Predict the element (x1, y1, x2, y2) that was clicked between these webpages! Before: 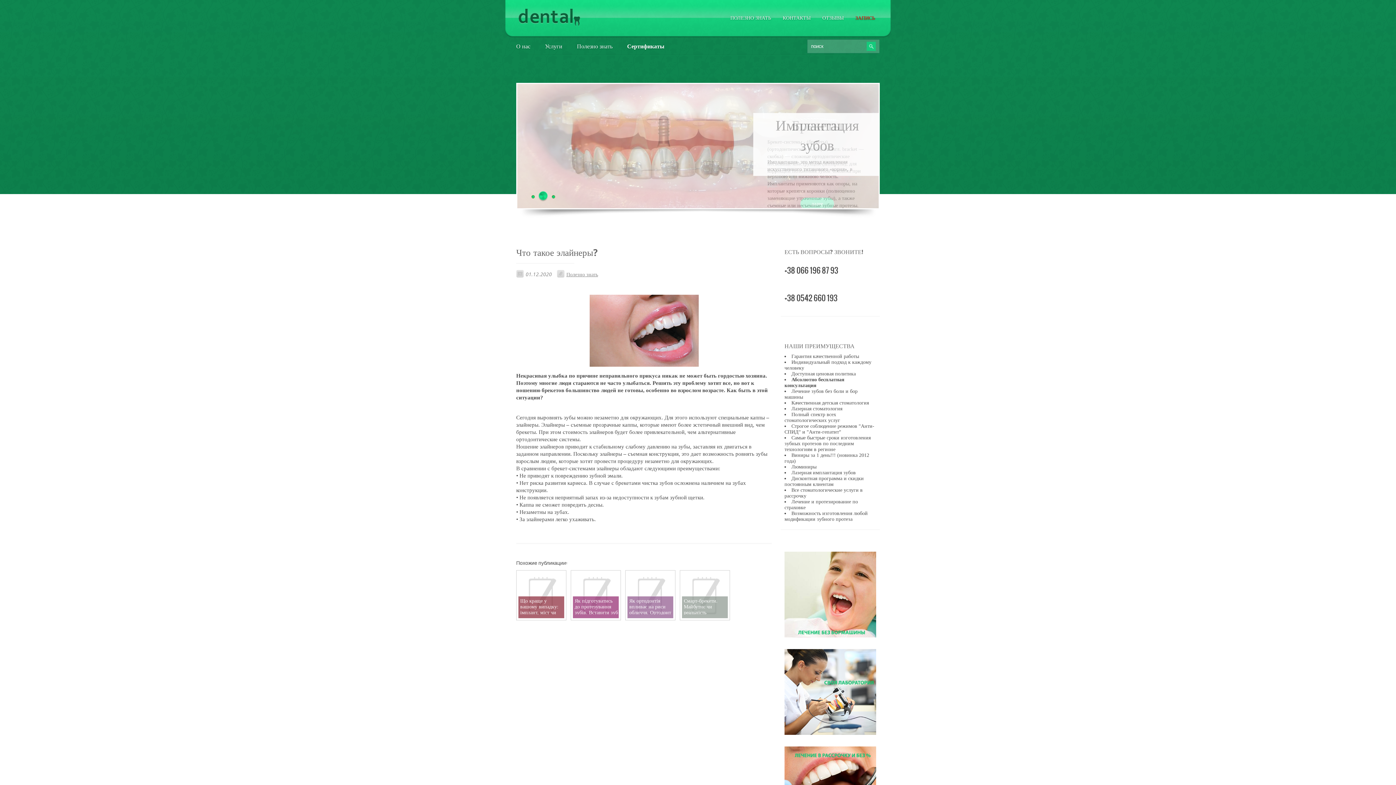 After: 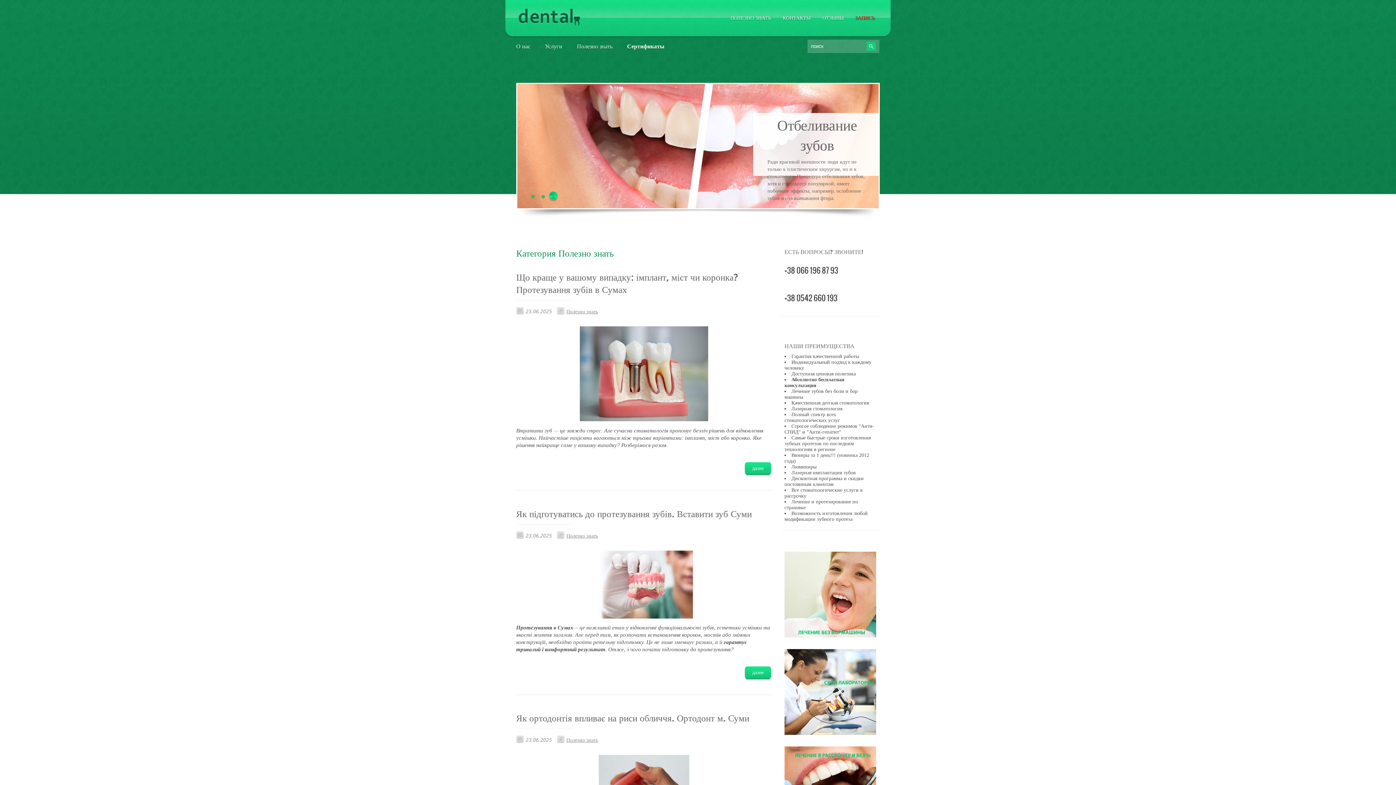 Action: bbox: (569, 37, 620, 54) label: Полезно знать